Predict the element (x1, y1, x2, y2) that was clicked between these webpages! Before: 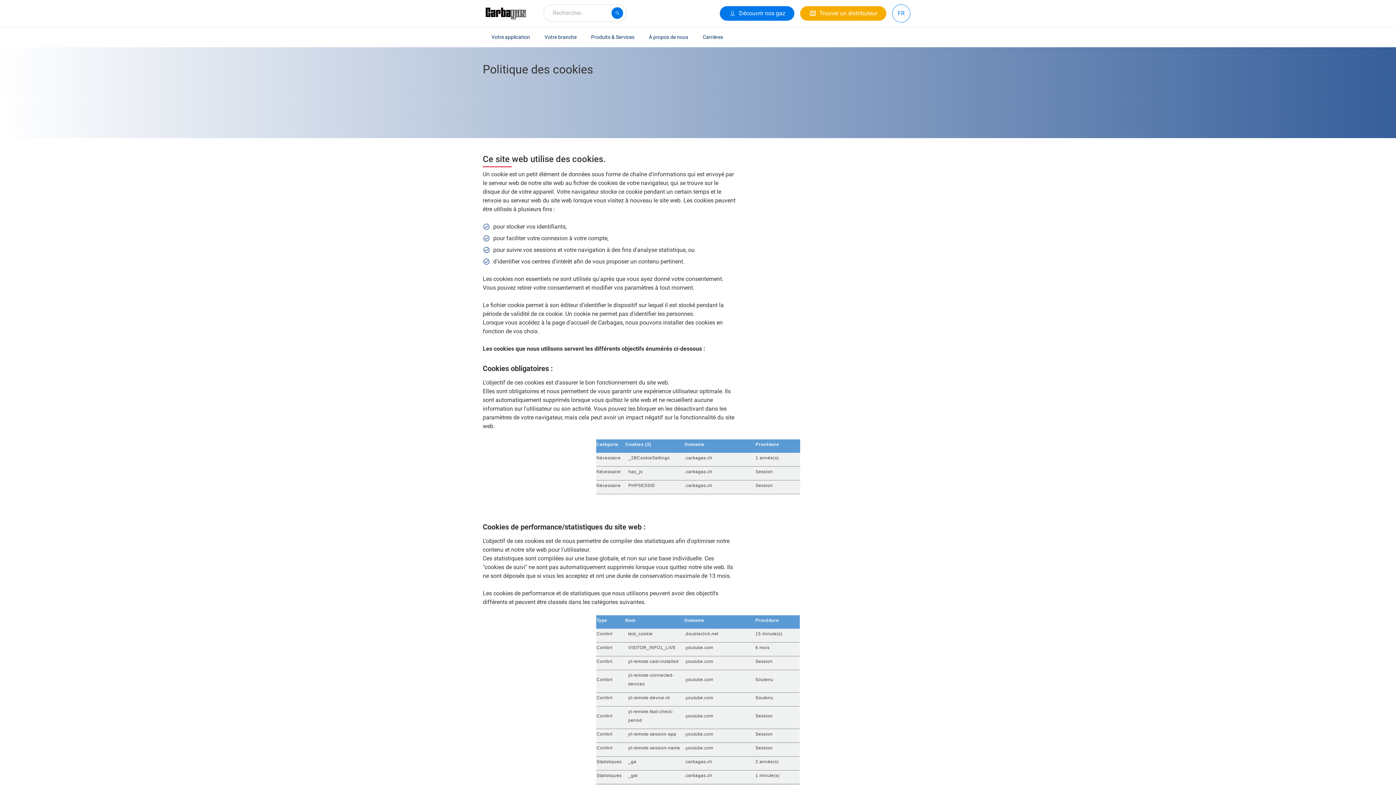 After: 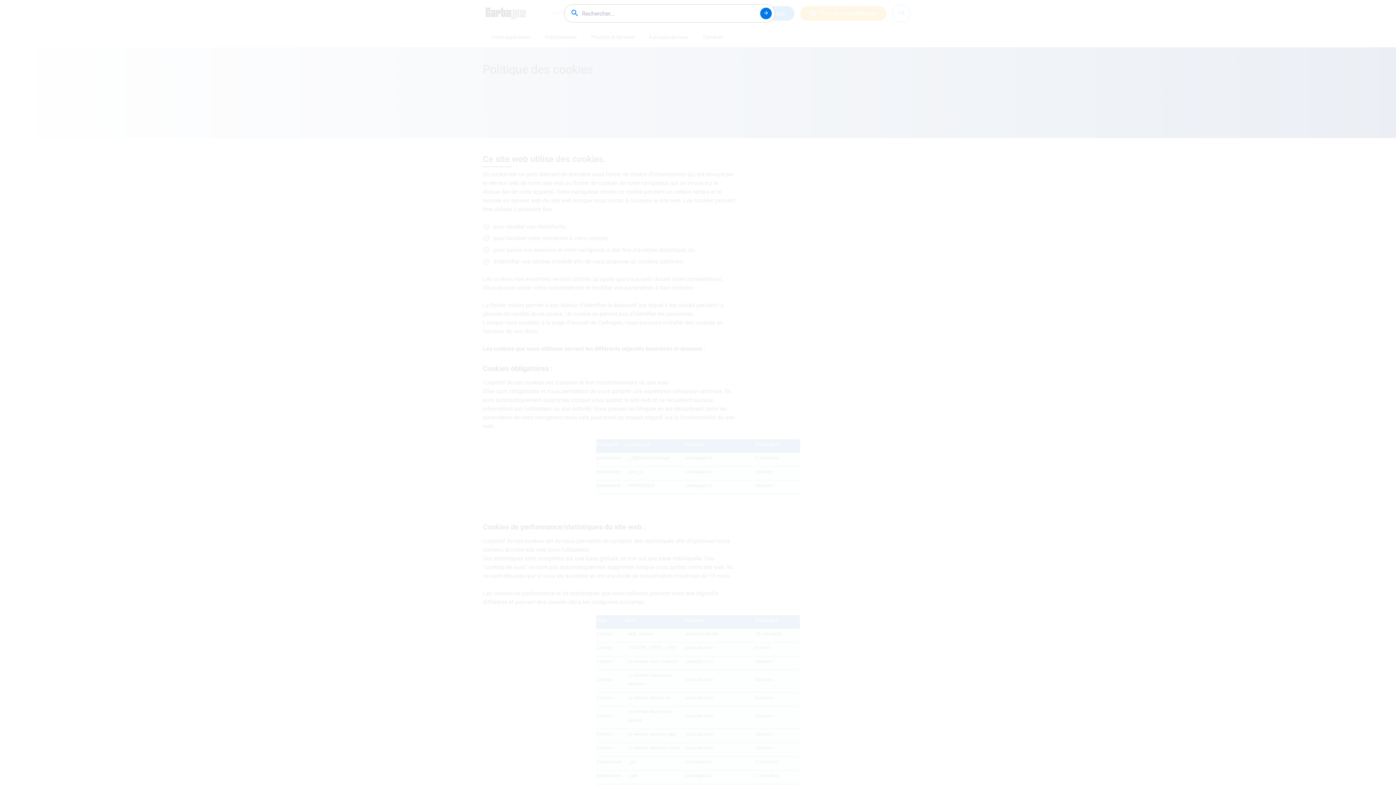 Action: label: Rechercher... bbox: (543, 4, 626, 21)